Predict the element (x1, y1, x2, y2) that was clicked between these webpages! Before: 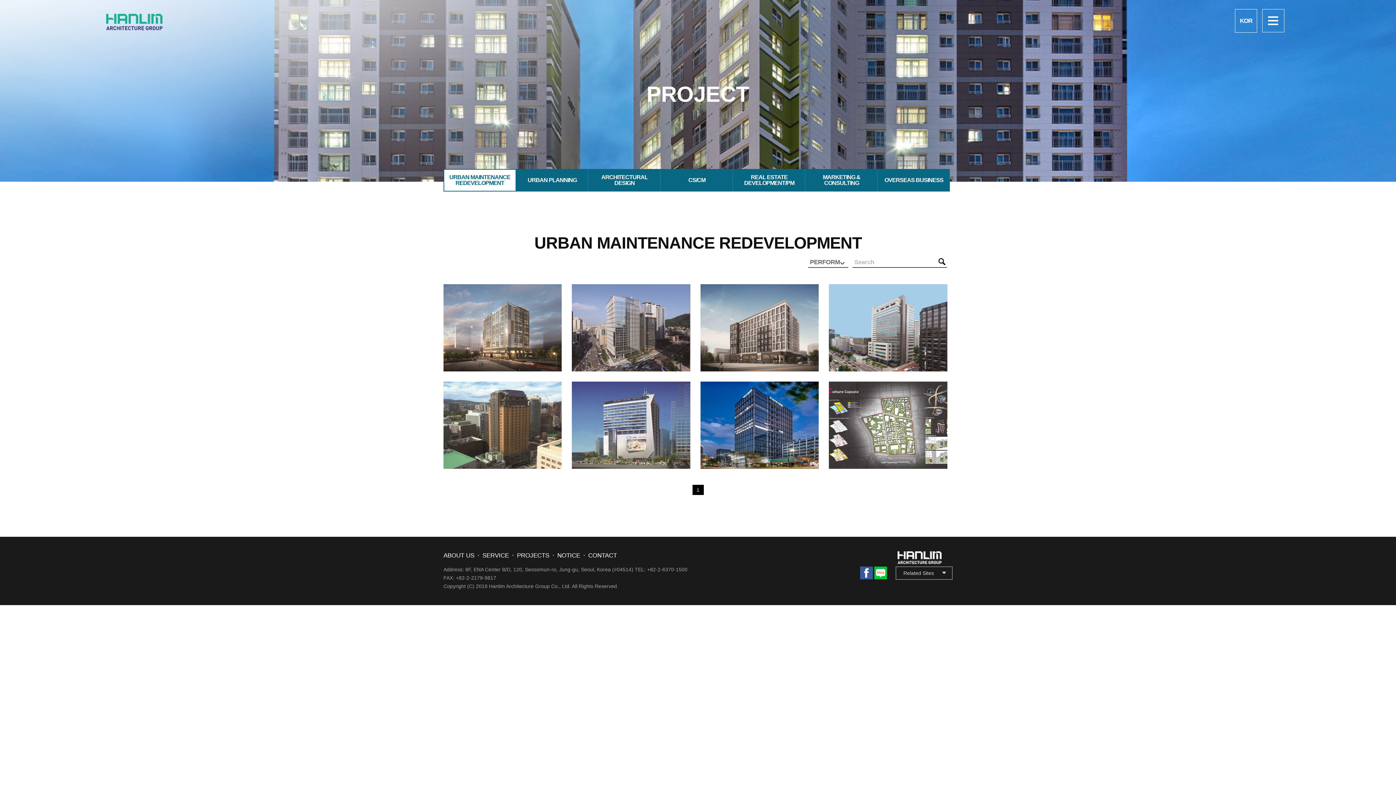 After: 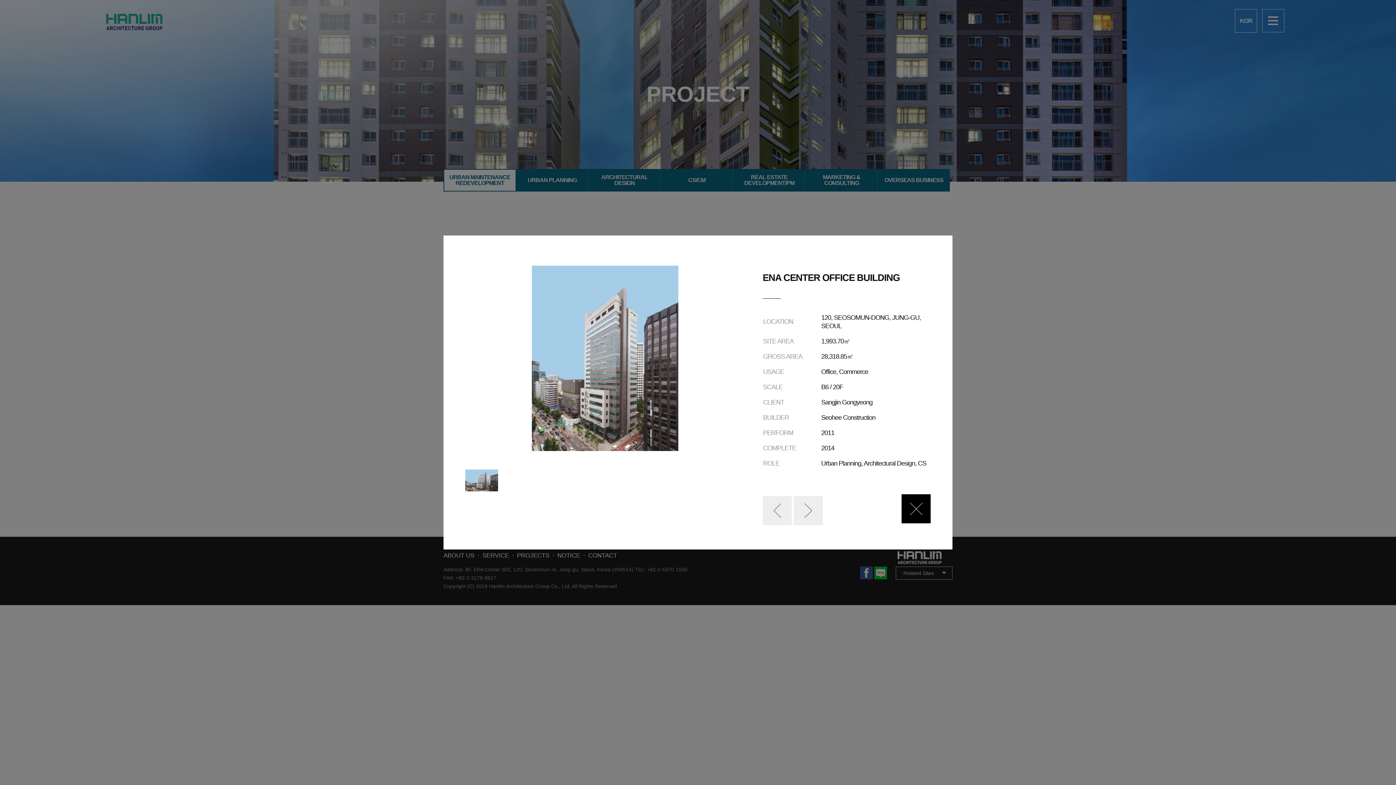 Action: label: ENA CENTER OFFICE BUILDING bbox: (829, 284, 947, 371)